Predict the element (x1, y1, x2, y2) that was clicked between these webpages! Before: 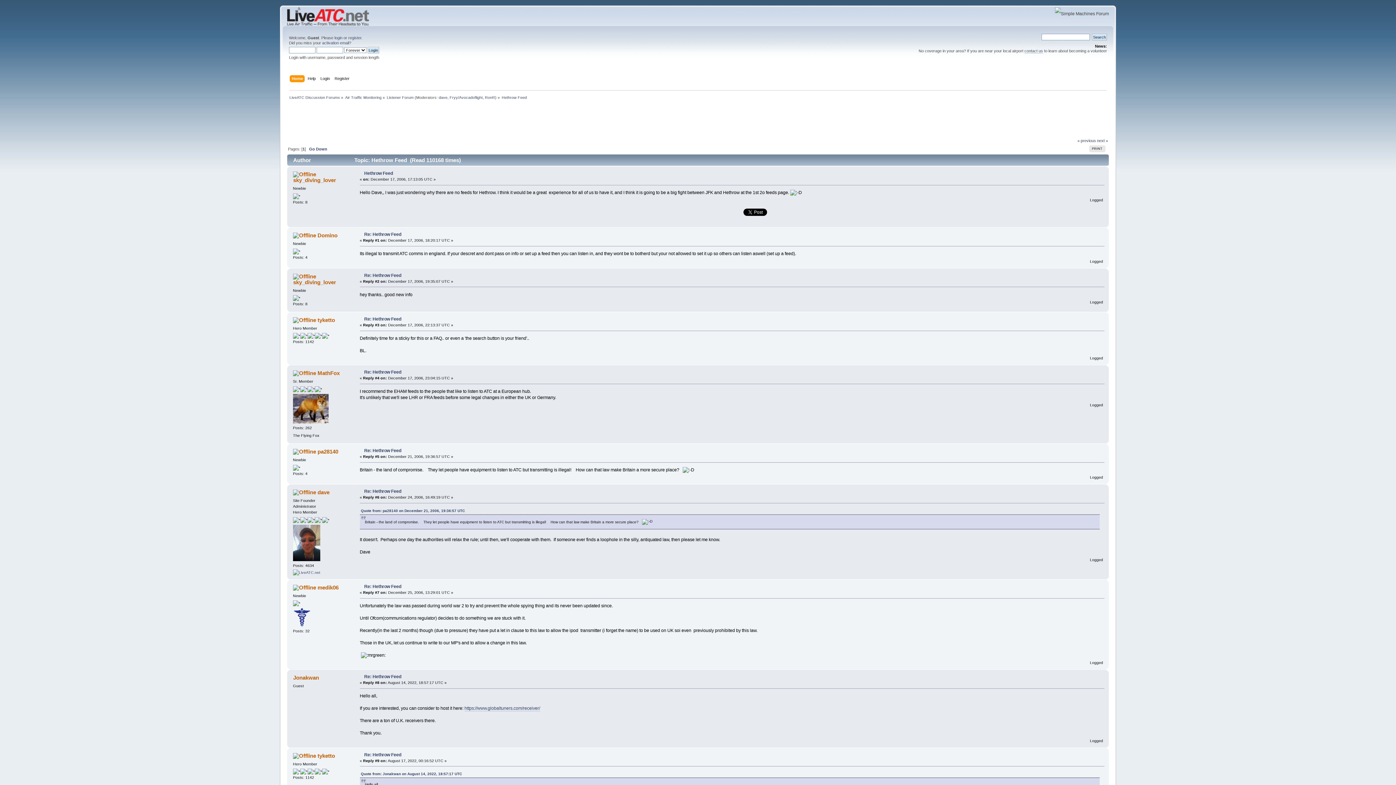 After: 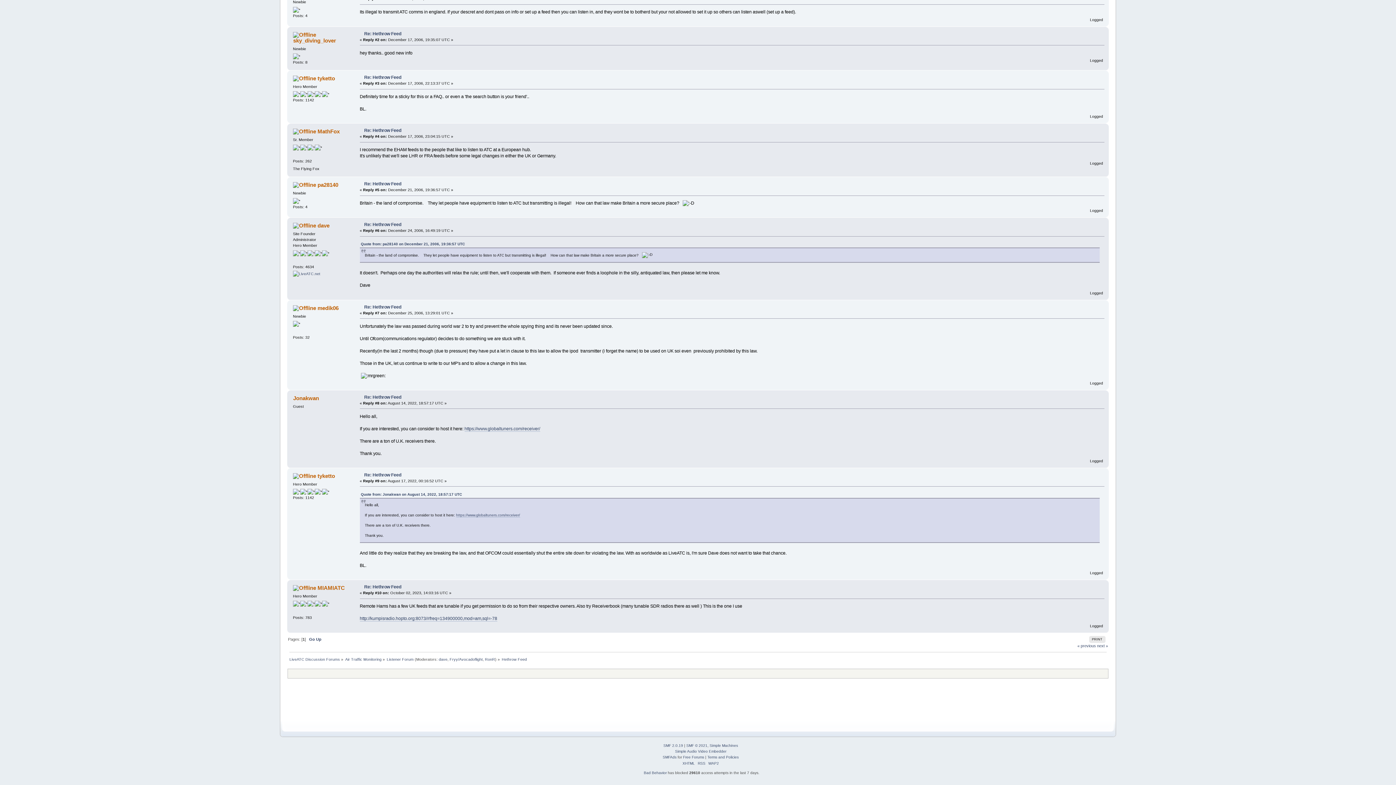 Action: label: Quote from: pa28140 on December 21, 2006, 19:36:57 UTC bbox: (360, 509, 464, 513)